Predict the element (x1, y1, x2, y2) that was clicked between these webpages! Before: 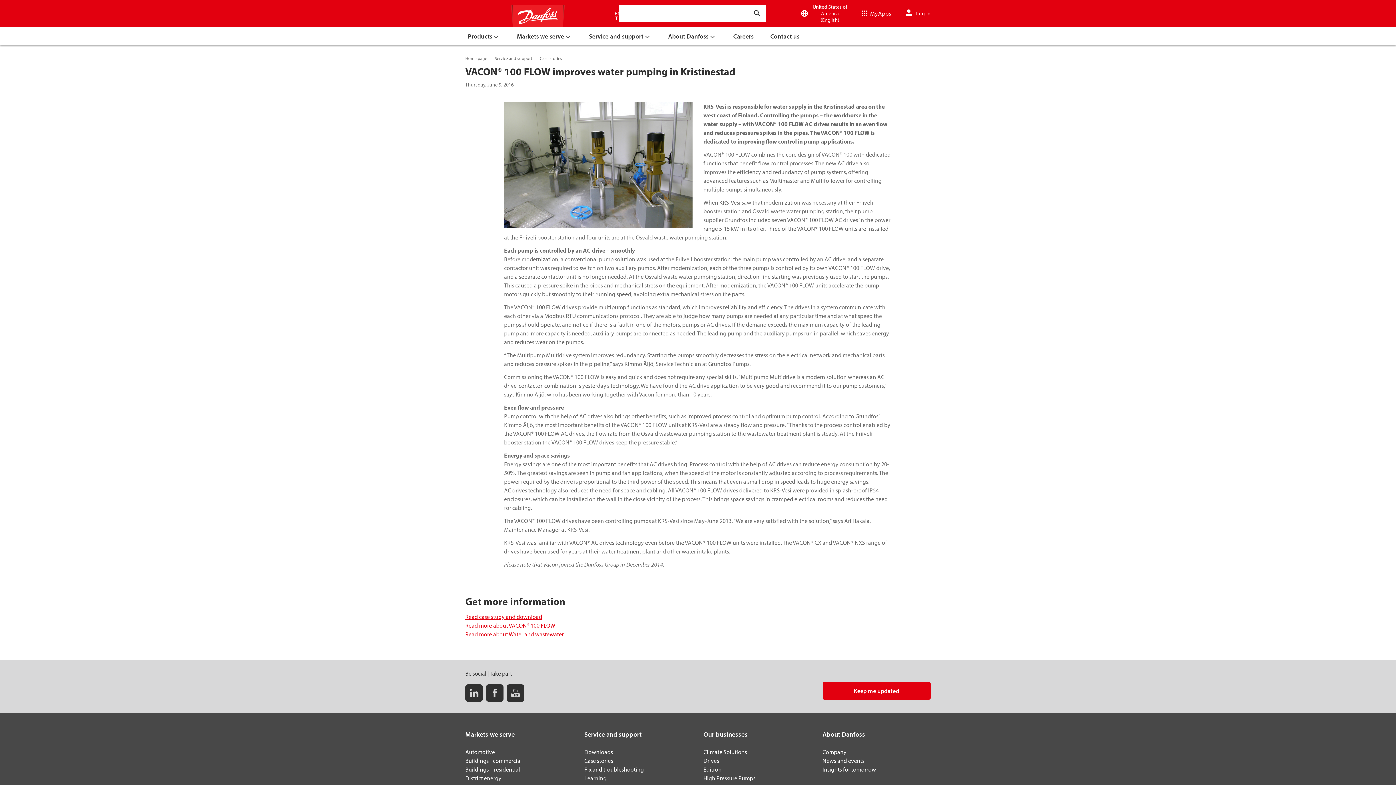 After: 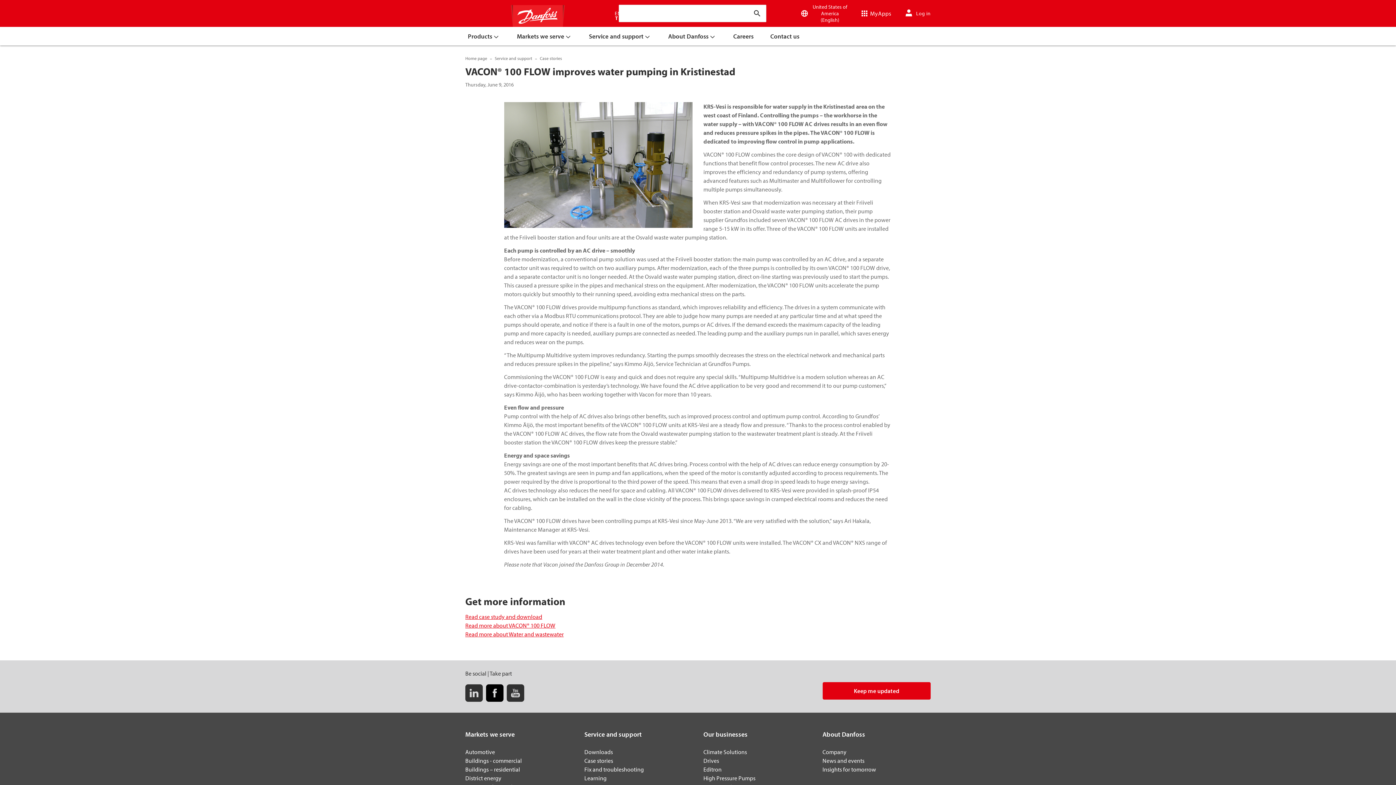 Action: label: Facebook bbox: (486, 682, 503, 704)